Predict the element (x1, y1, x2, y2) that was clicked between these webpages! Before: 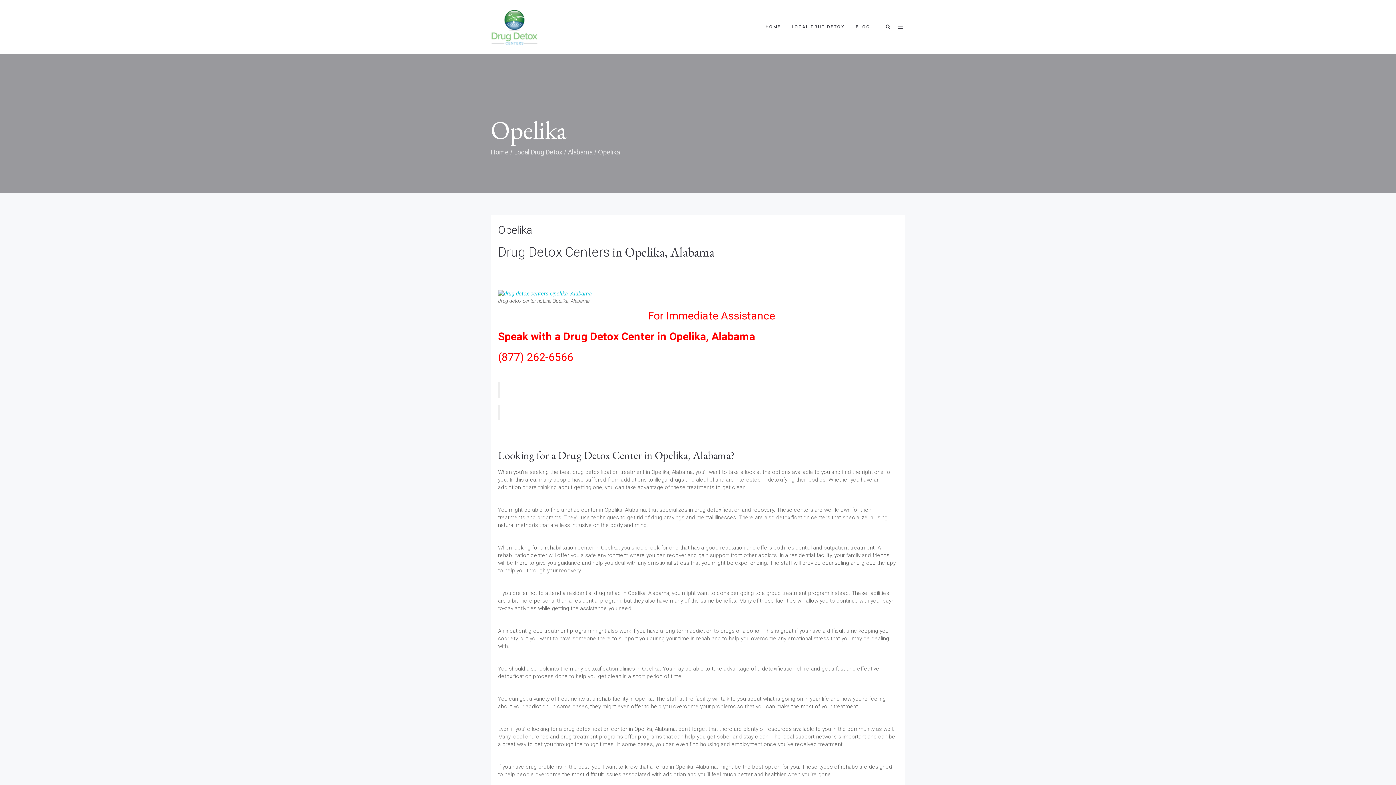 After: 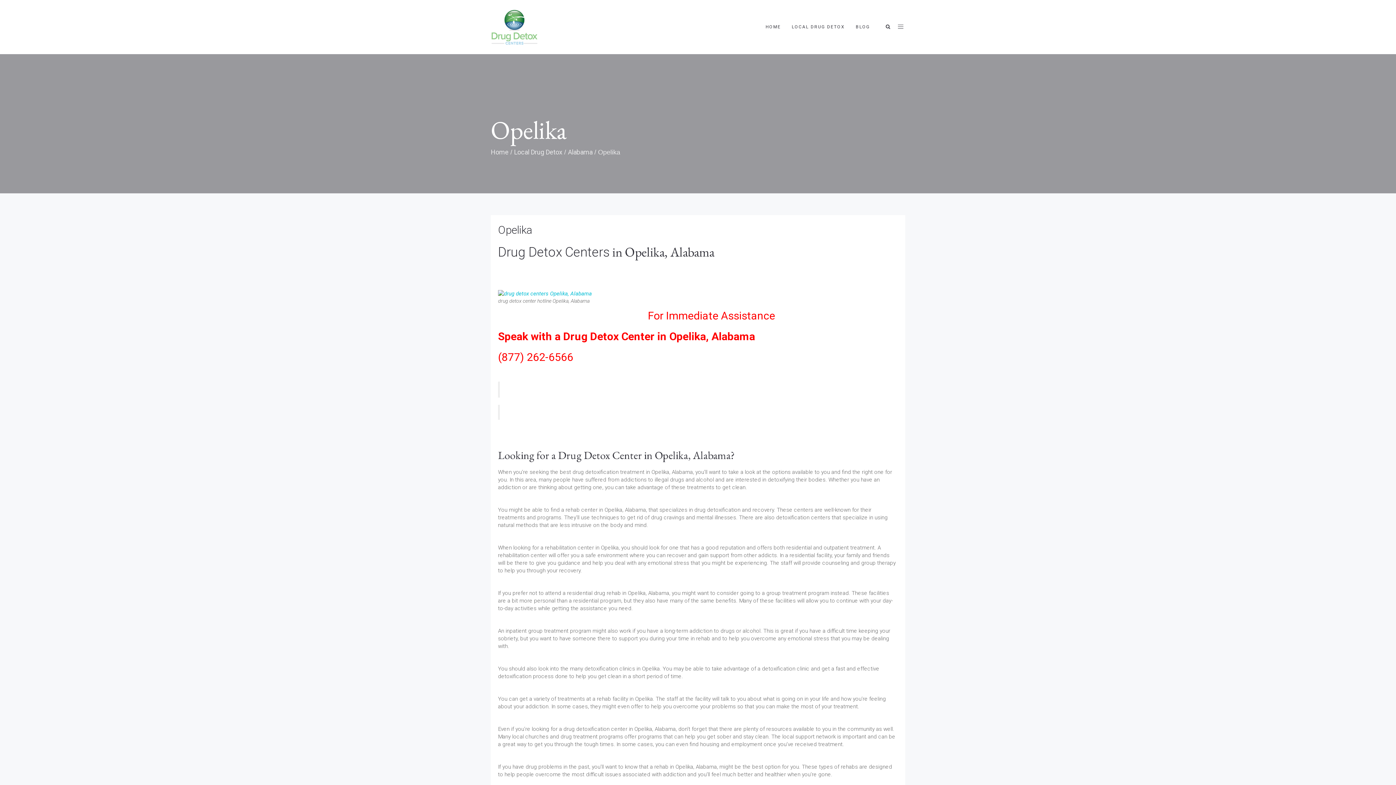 Action: bbox: (498, 330, 755, 342) label: Speak with a Drug Detox Center in Opelika, Alabama